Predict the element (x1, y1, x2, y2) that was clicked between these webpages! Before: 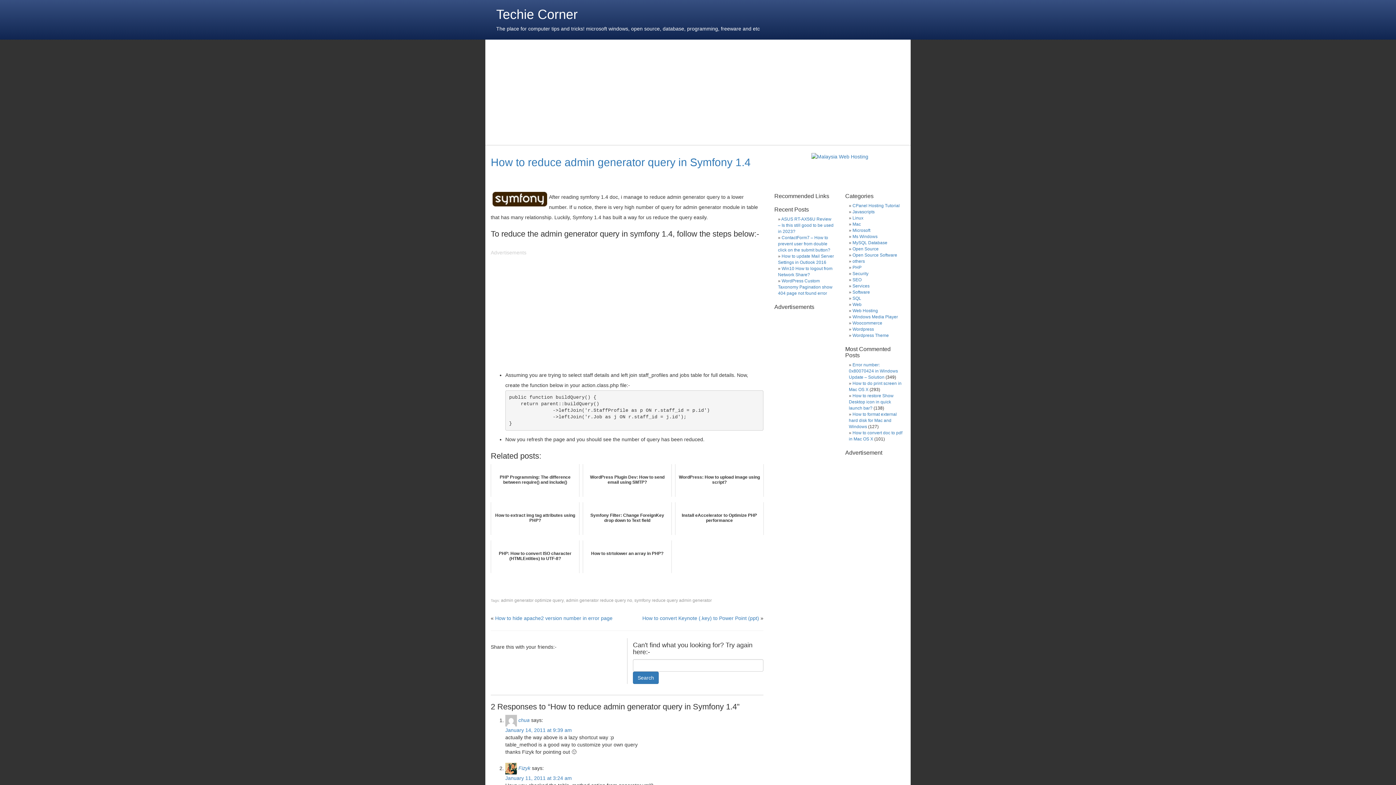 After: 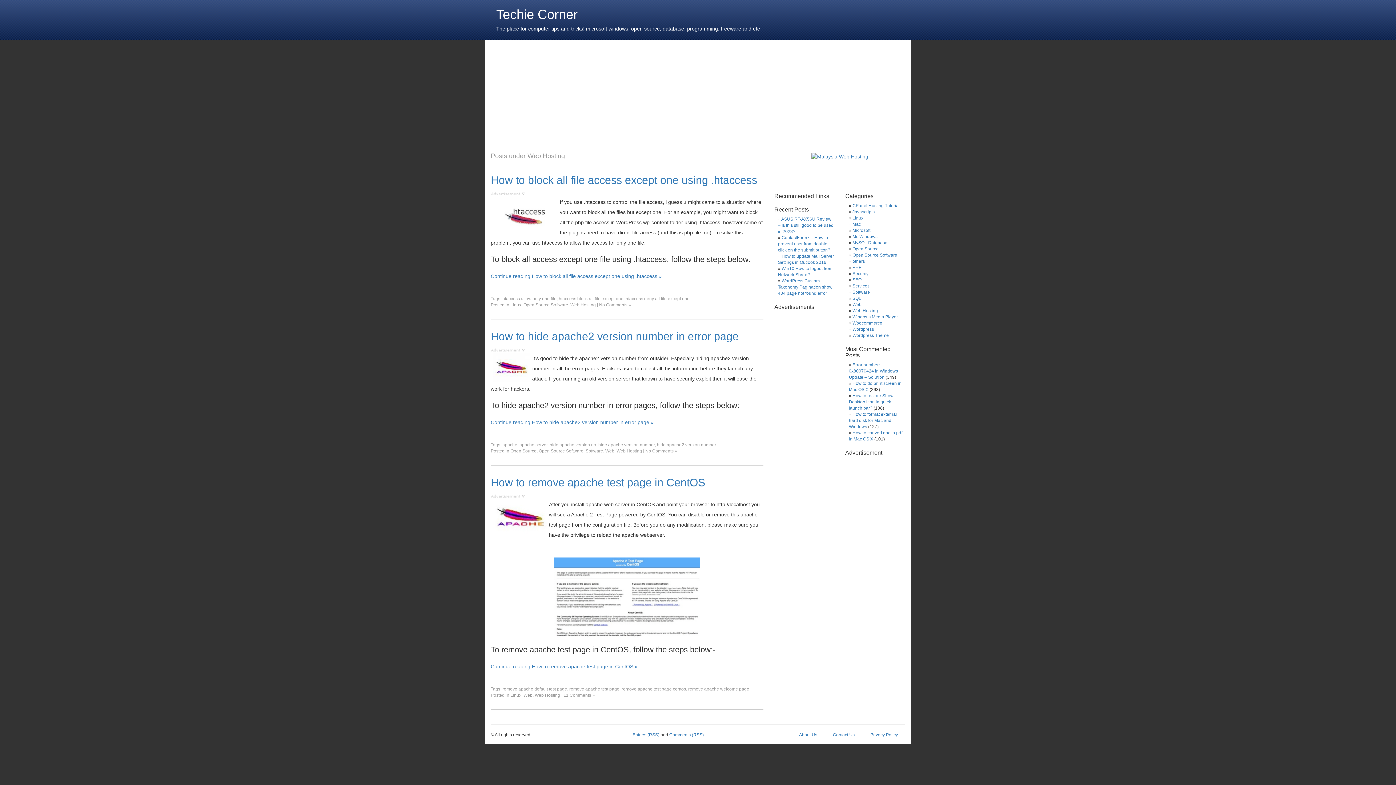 Action: label: Web Hosting bbox: (852, 308, 878, 313)